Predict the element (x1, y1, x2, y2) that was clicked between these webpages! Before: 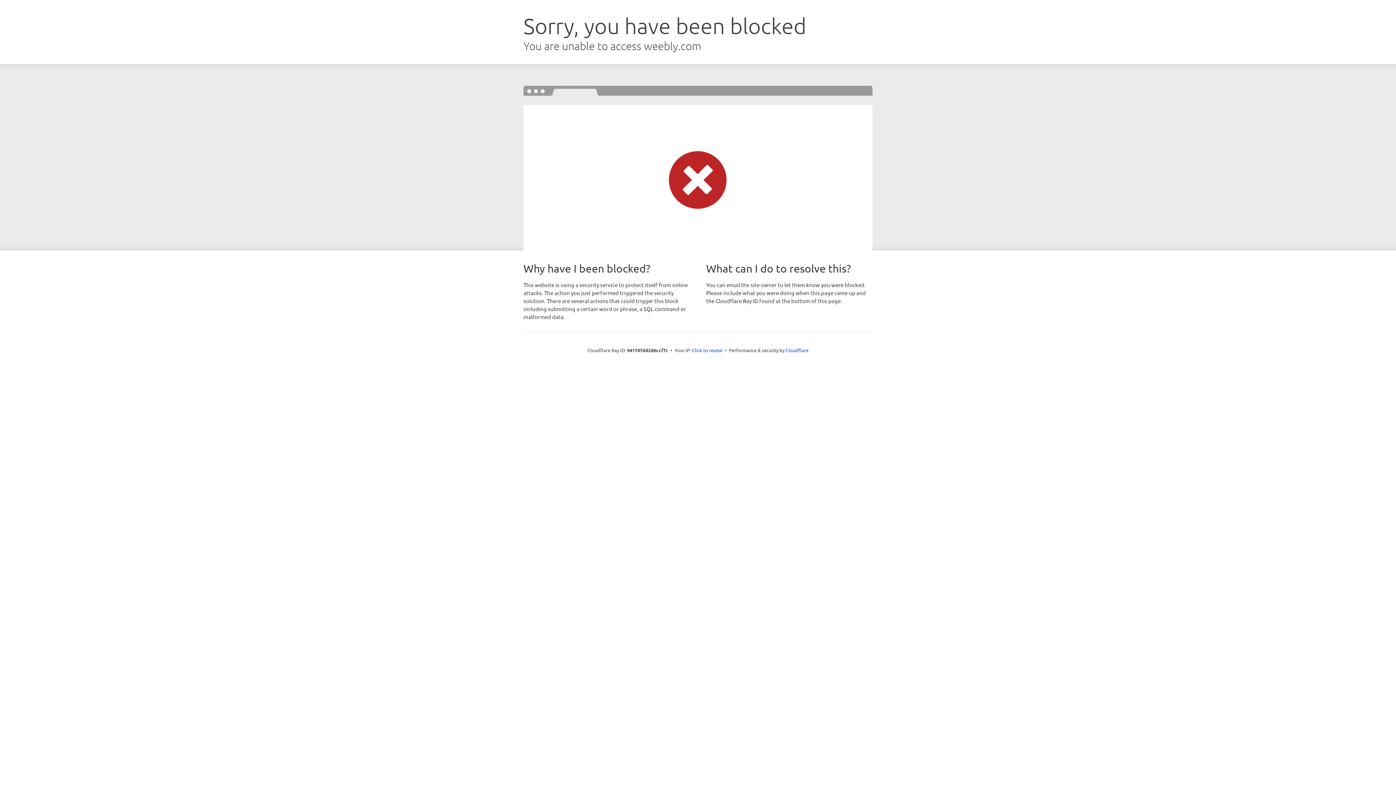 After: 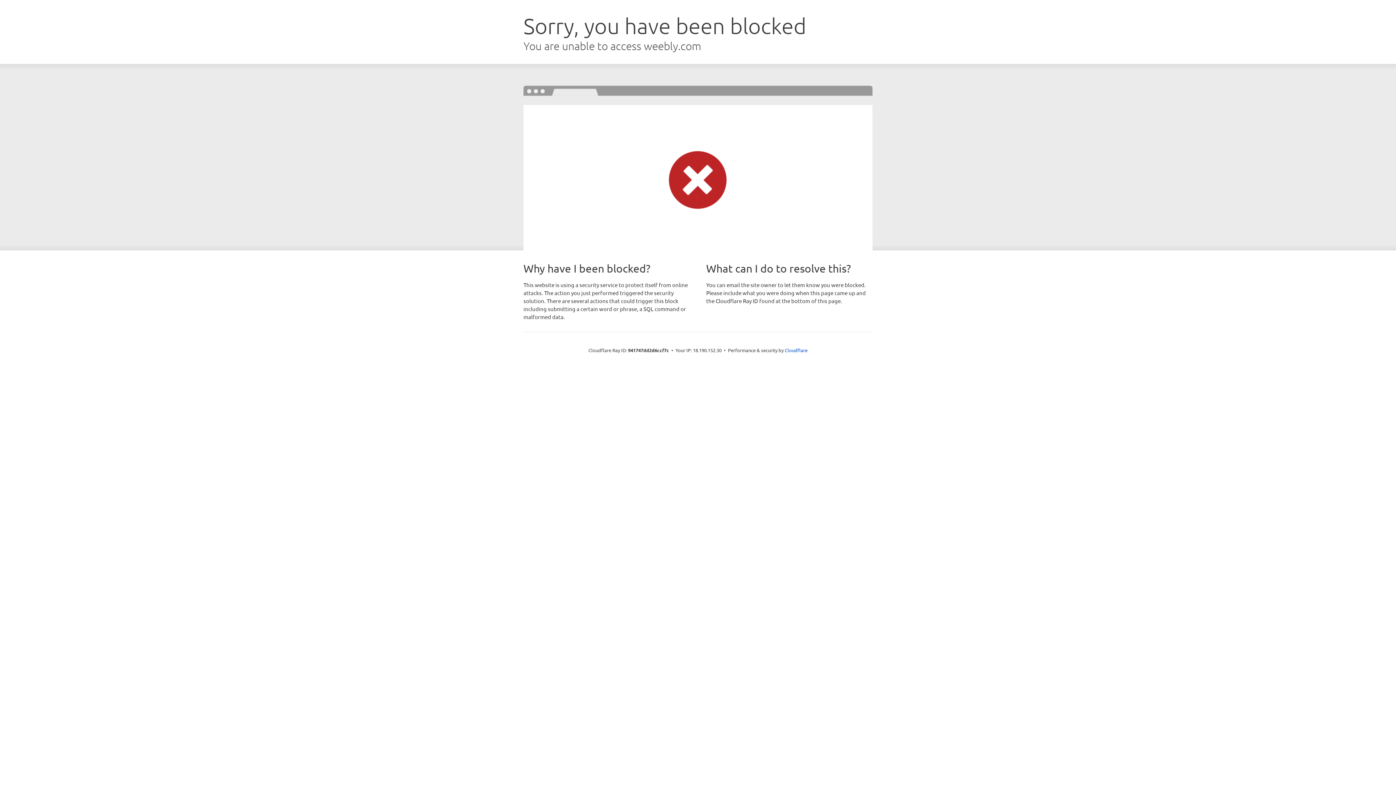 Action: label: Click to reveal bbox: (692, 346, 722, 353)